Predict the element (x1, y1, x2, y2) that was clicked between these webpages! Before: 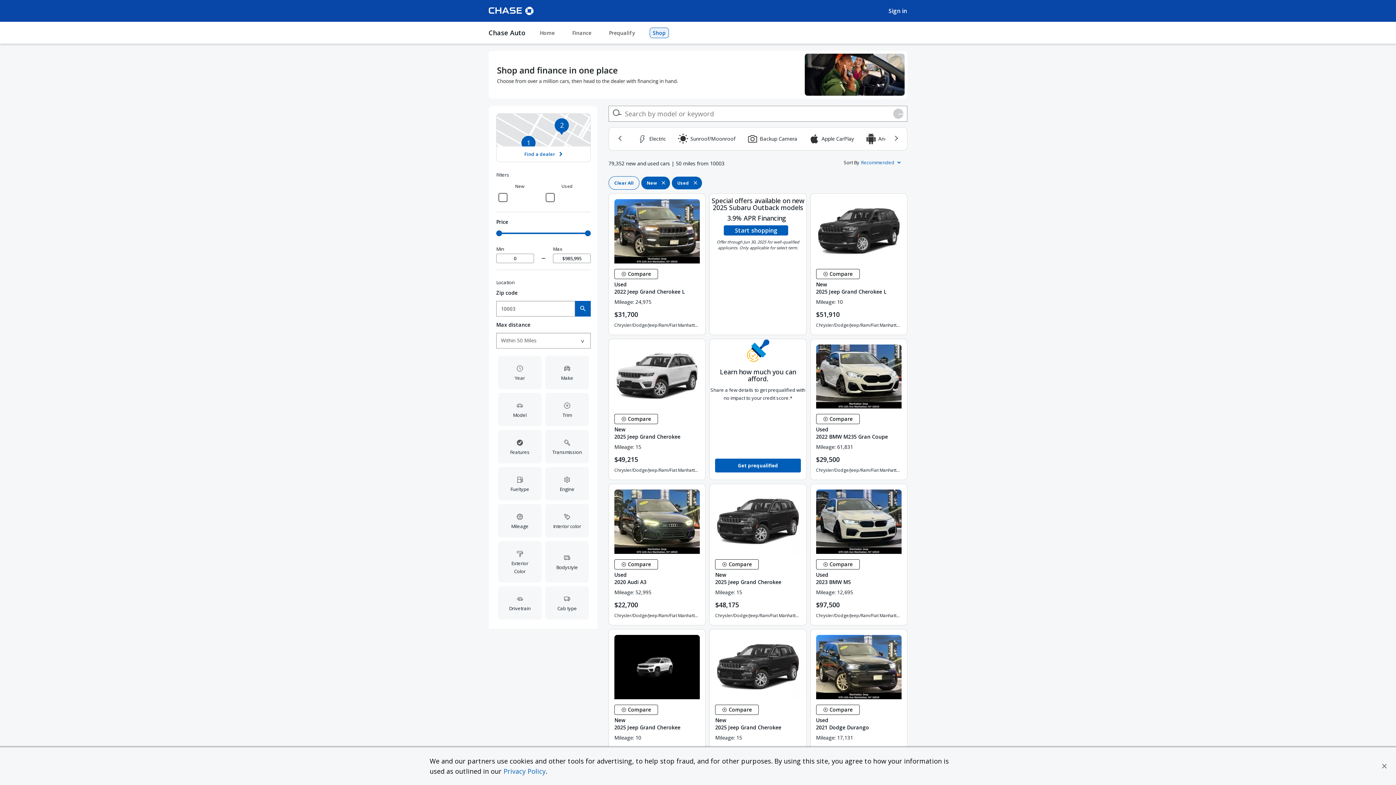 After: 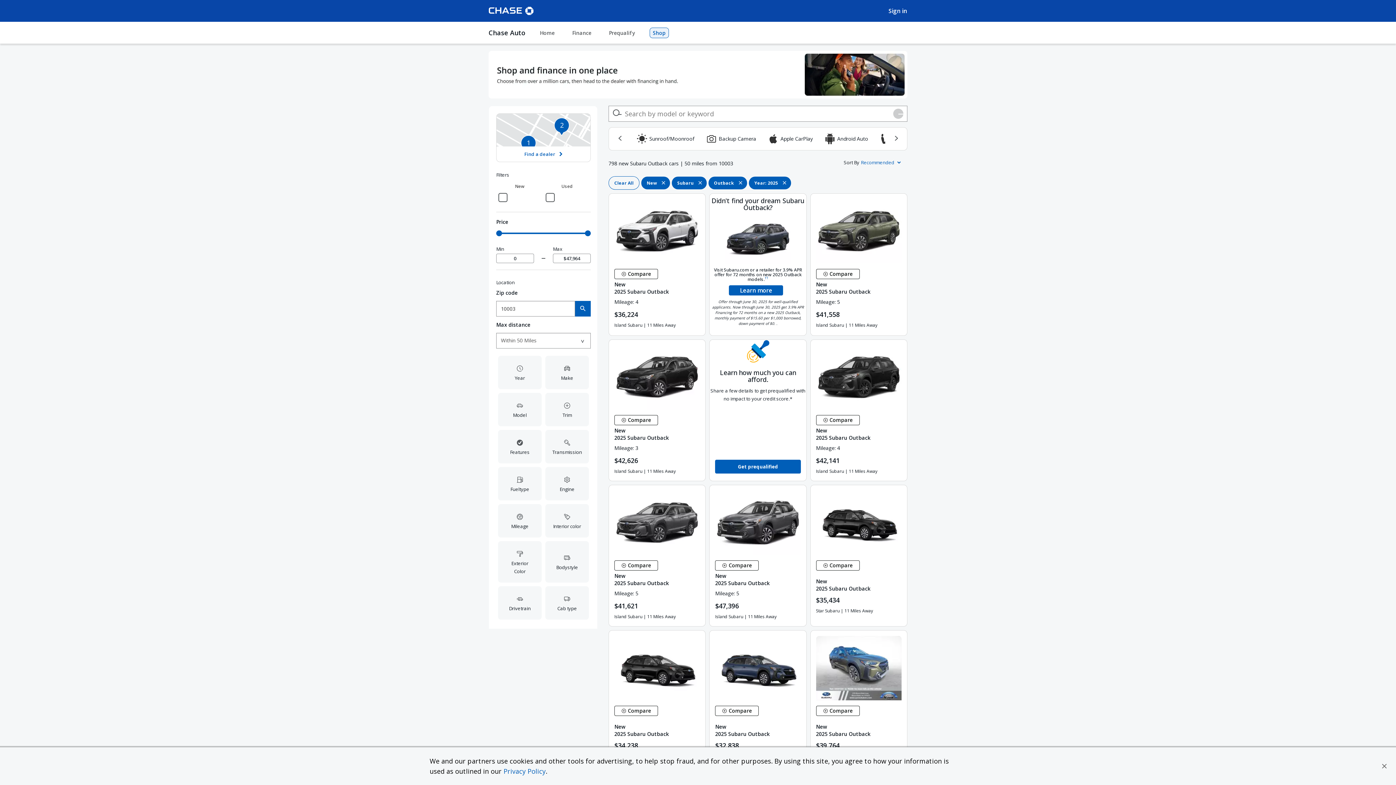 Action: label: Start shopping bbox: (724, 225, 788, 235)